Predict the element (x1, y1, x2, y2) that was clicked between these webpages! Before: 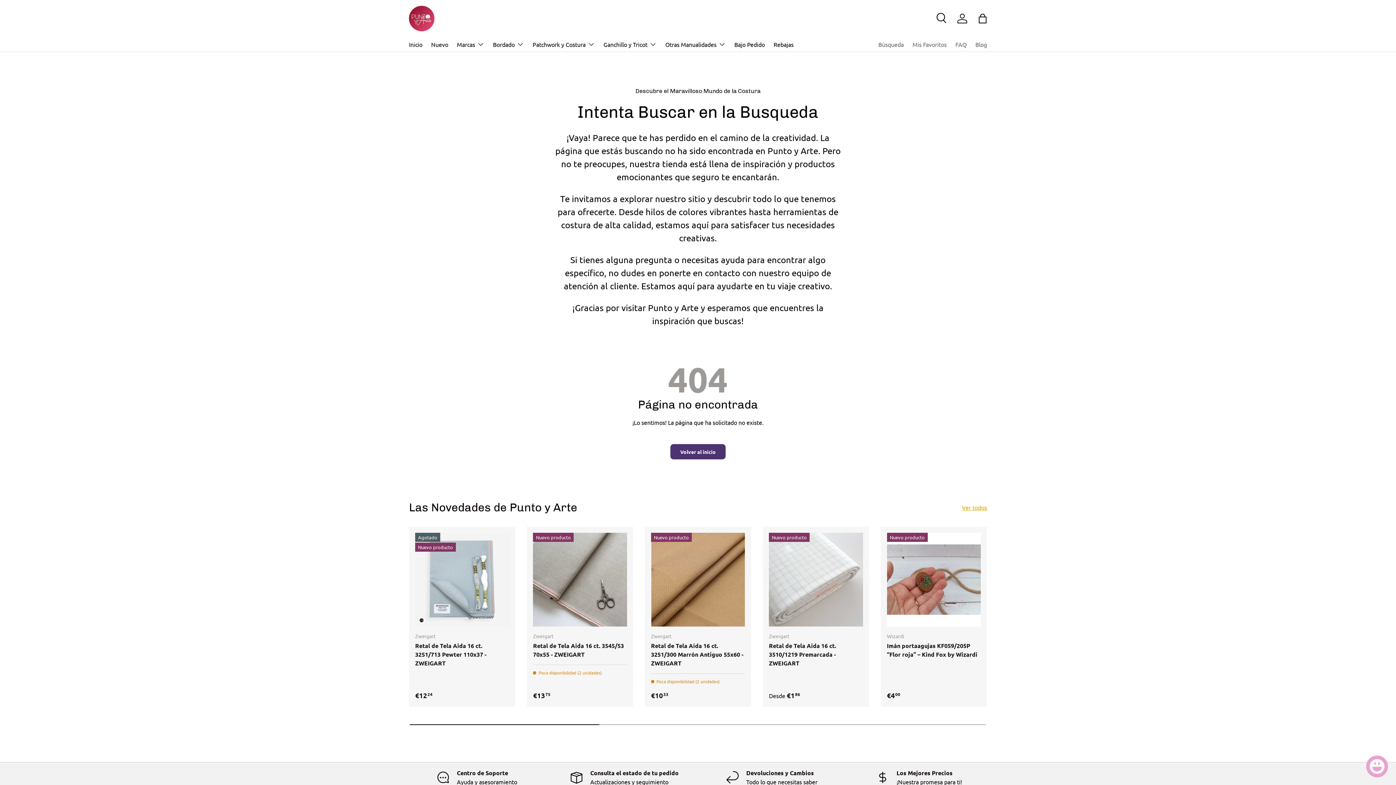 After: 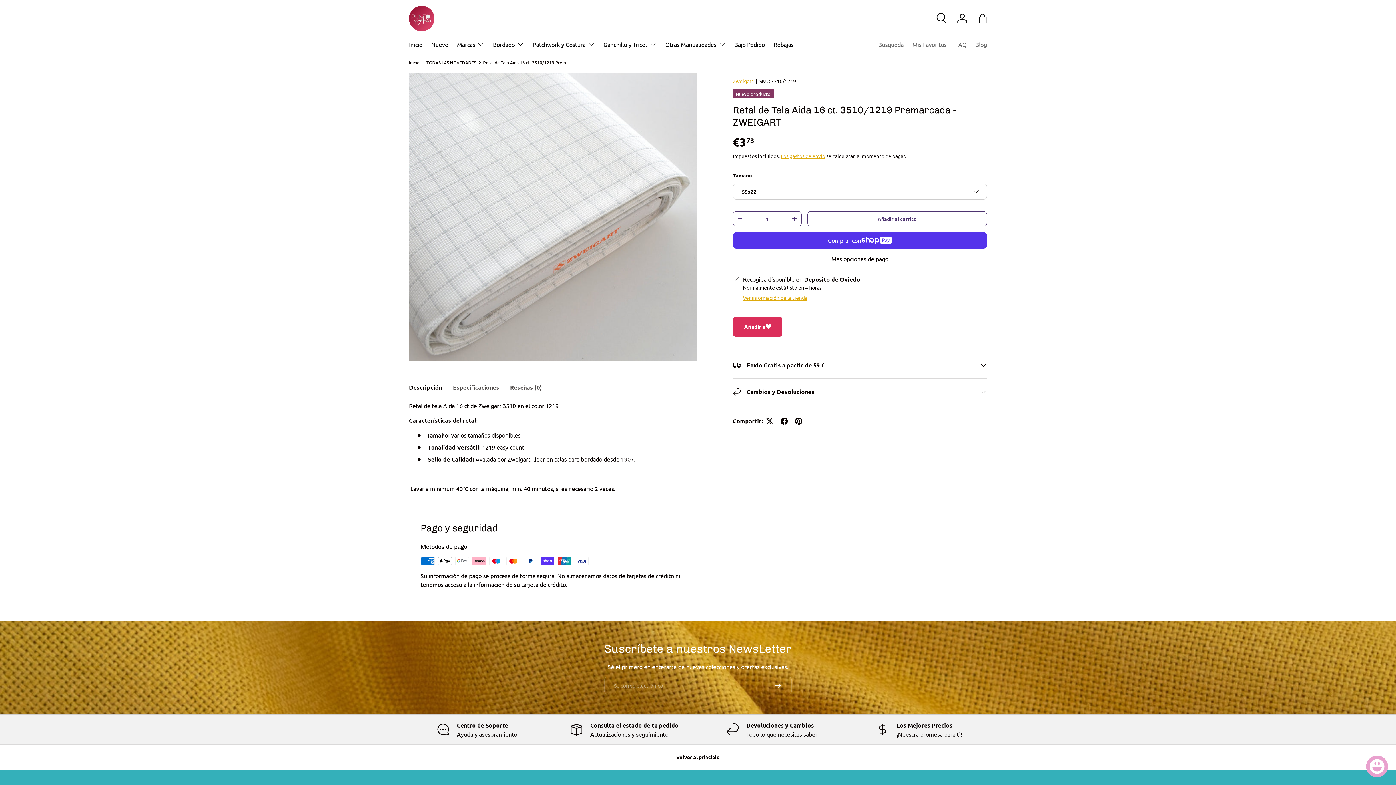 Action: label: Retal de Tela Aida 16 ct. 3510/1219 Premarcada - ZWEIGART bbox: (769, 642, 836, 667)